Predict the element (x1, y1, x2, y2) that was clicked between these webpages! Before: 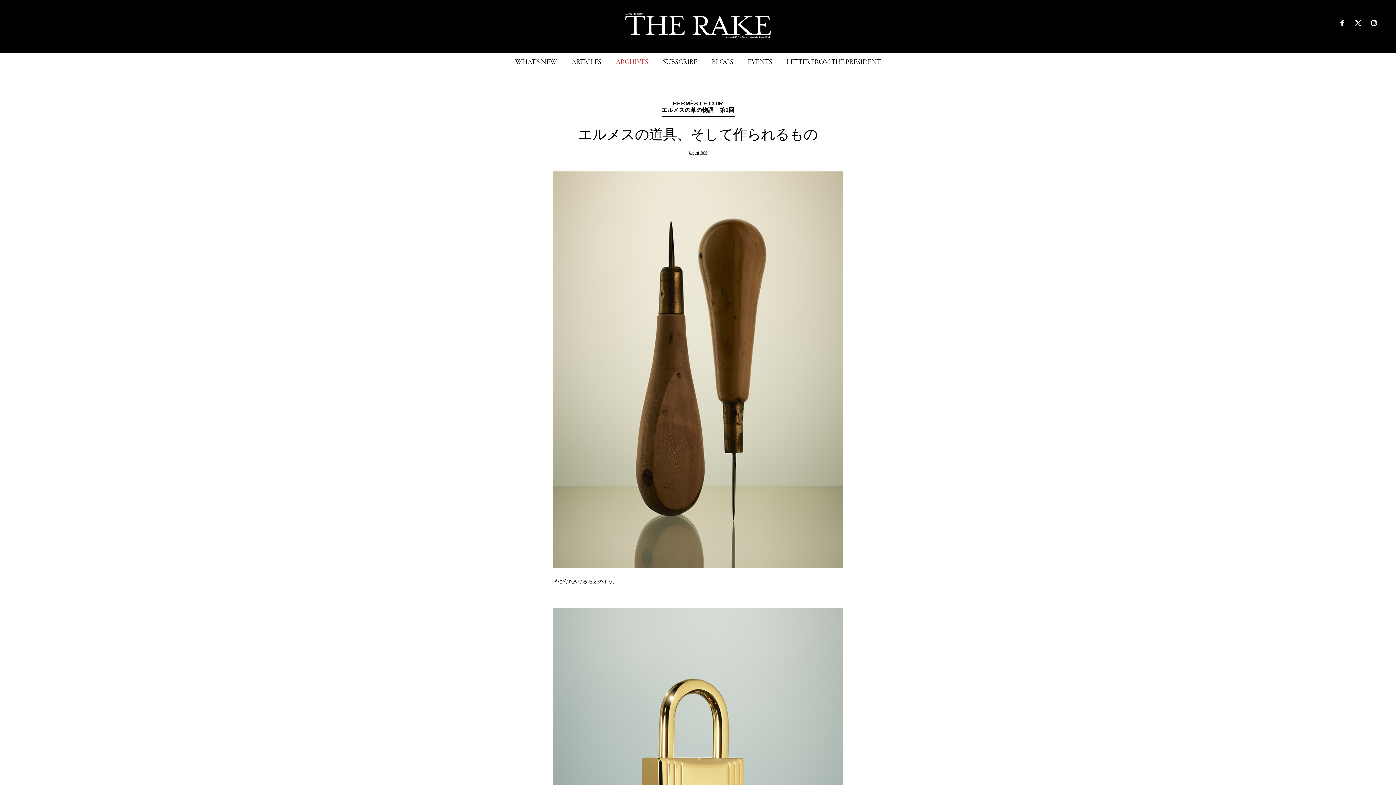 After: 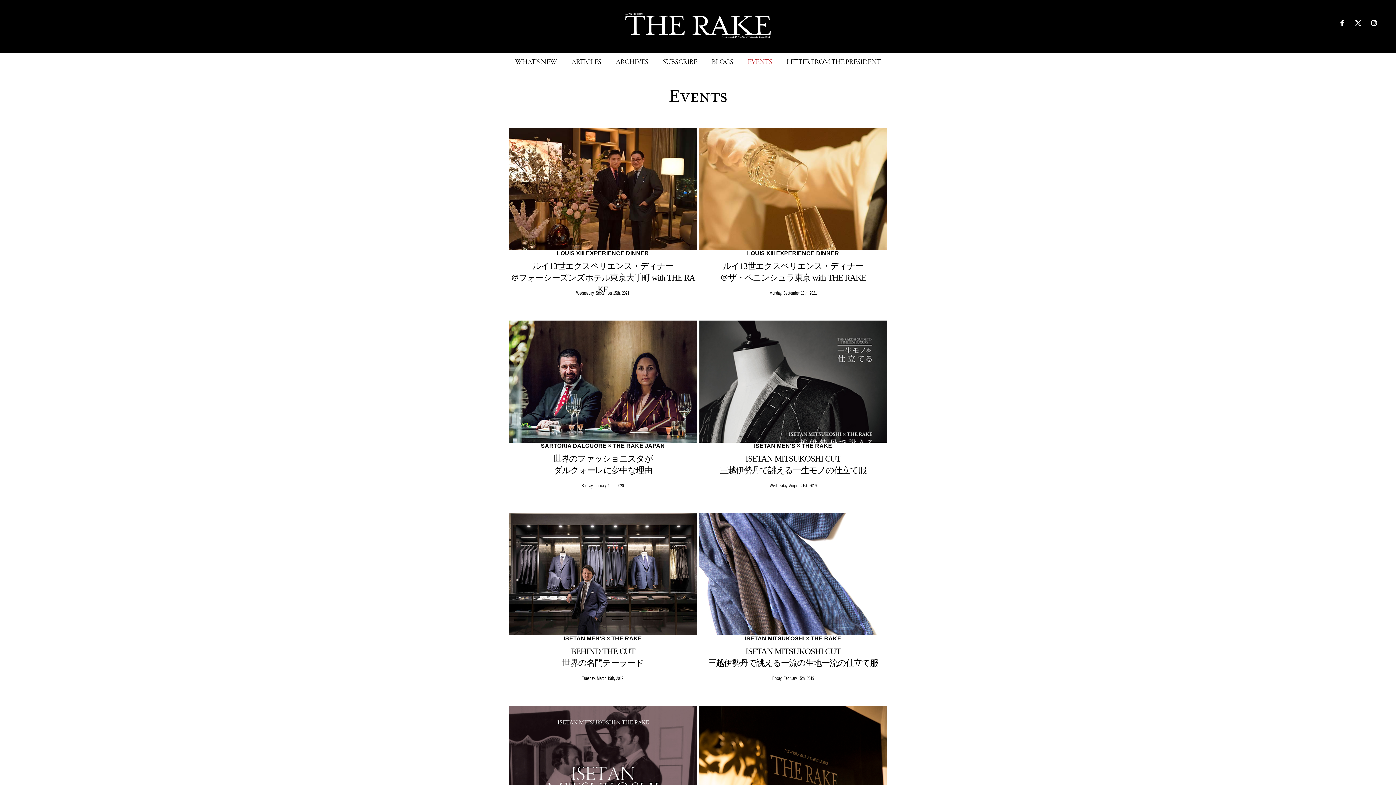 Action: label: EVENTS bbox: (748, 56, 772, 68)